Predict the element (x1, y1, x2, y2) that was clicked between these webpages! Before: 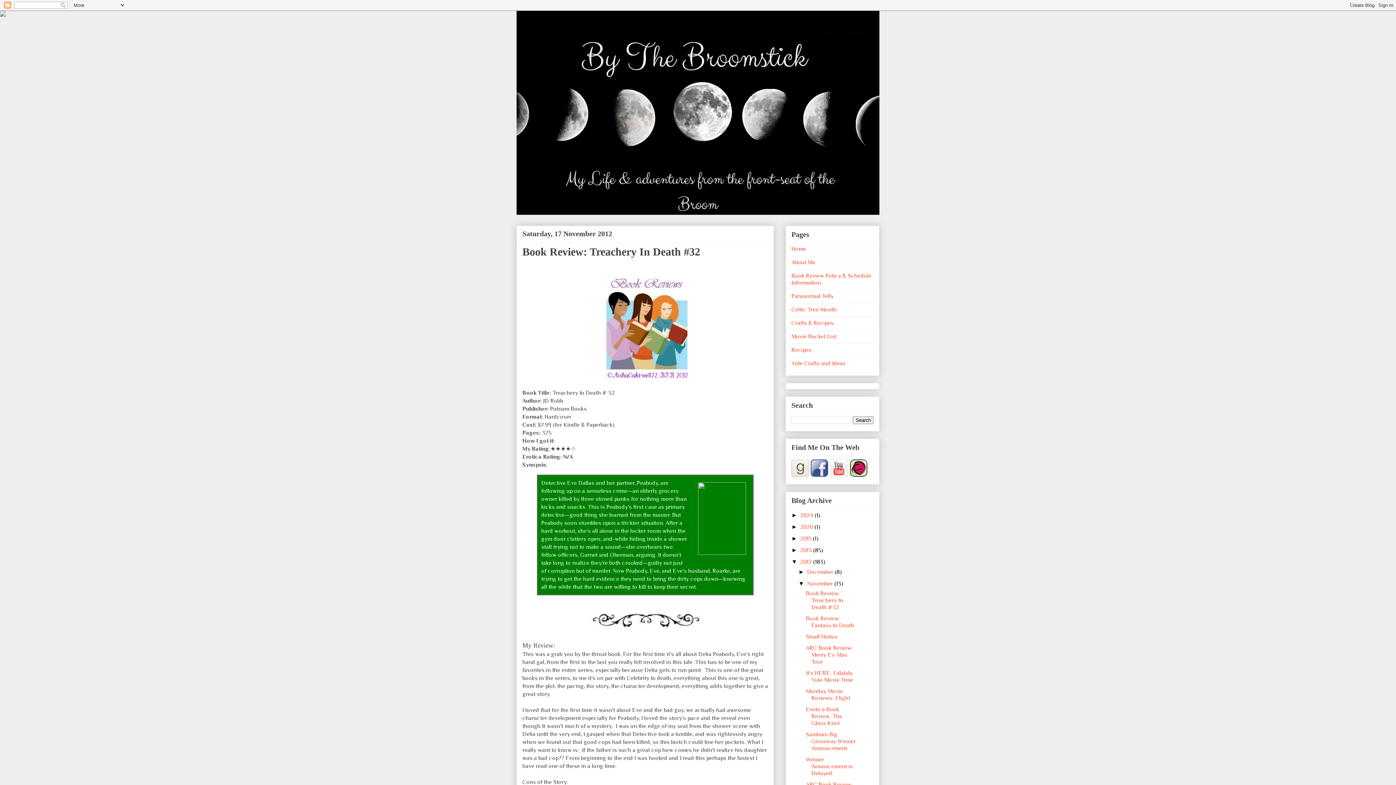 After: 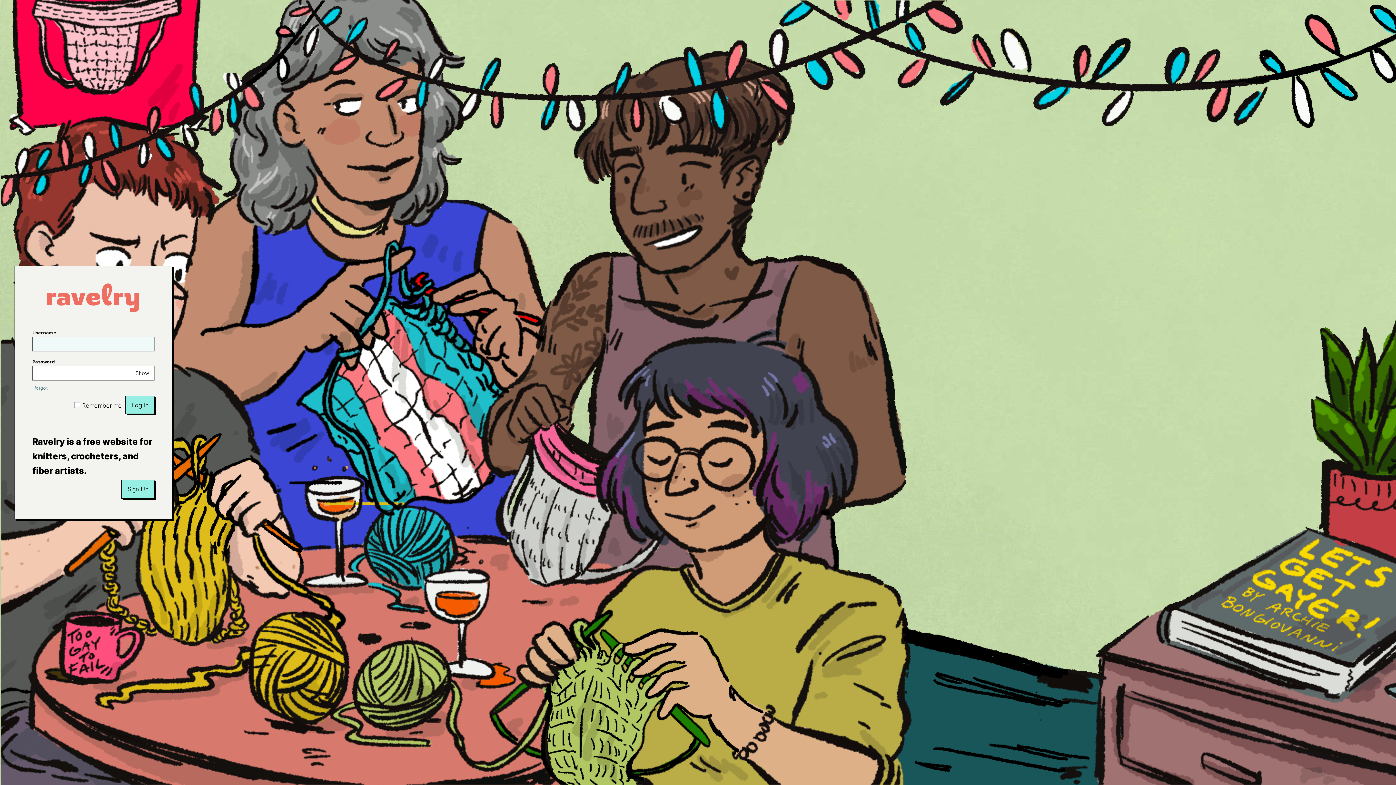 Action: bbox: (849, 472, 868, 478)